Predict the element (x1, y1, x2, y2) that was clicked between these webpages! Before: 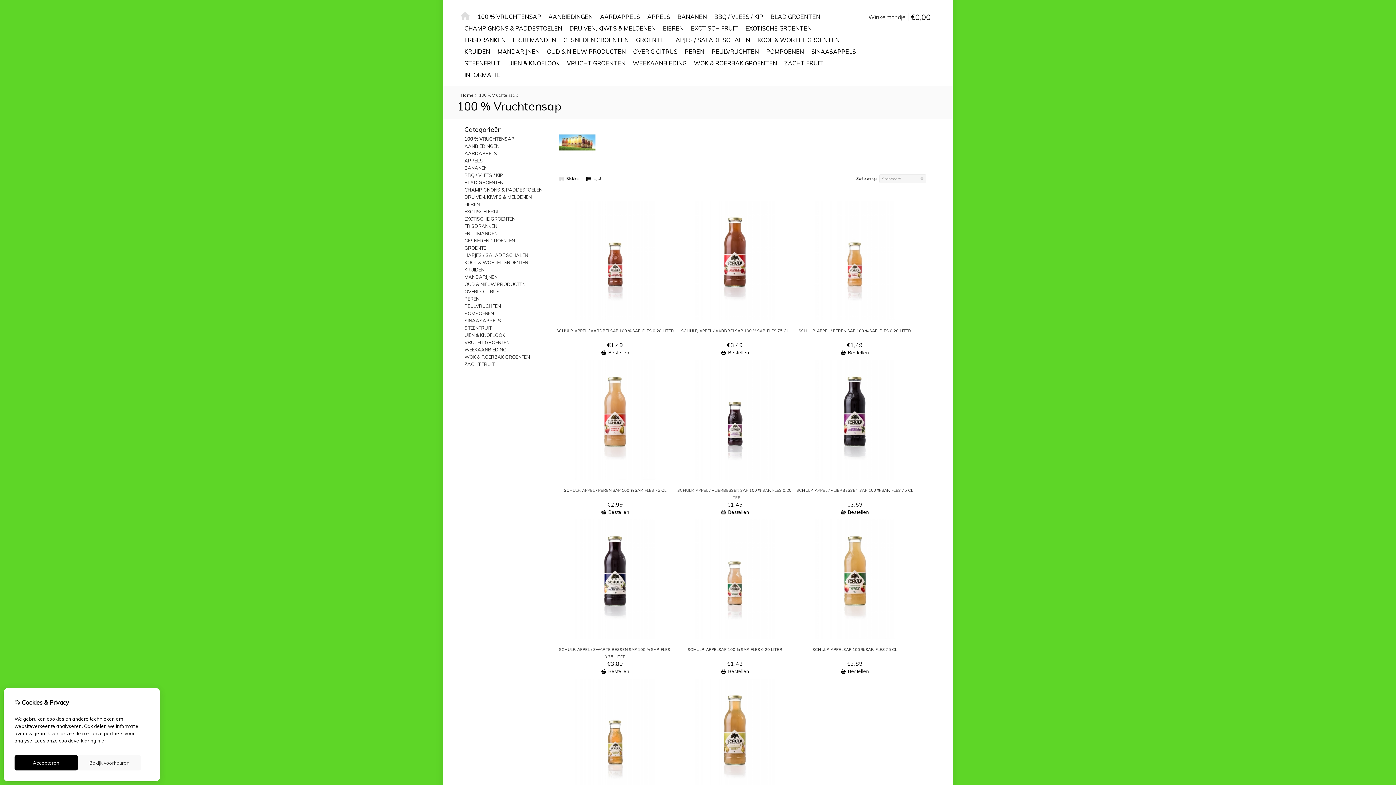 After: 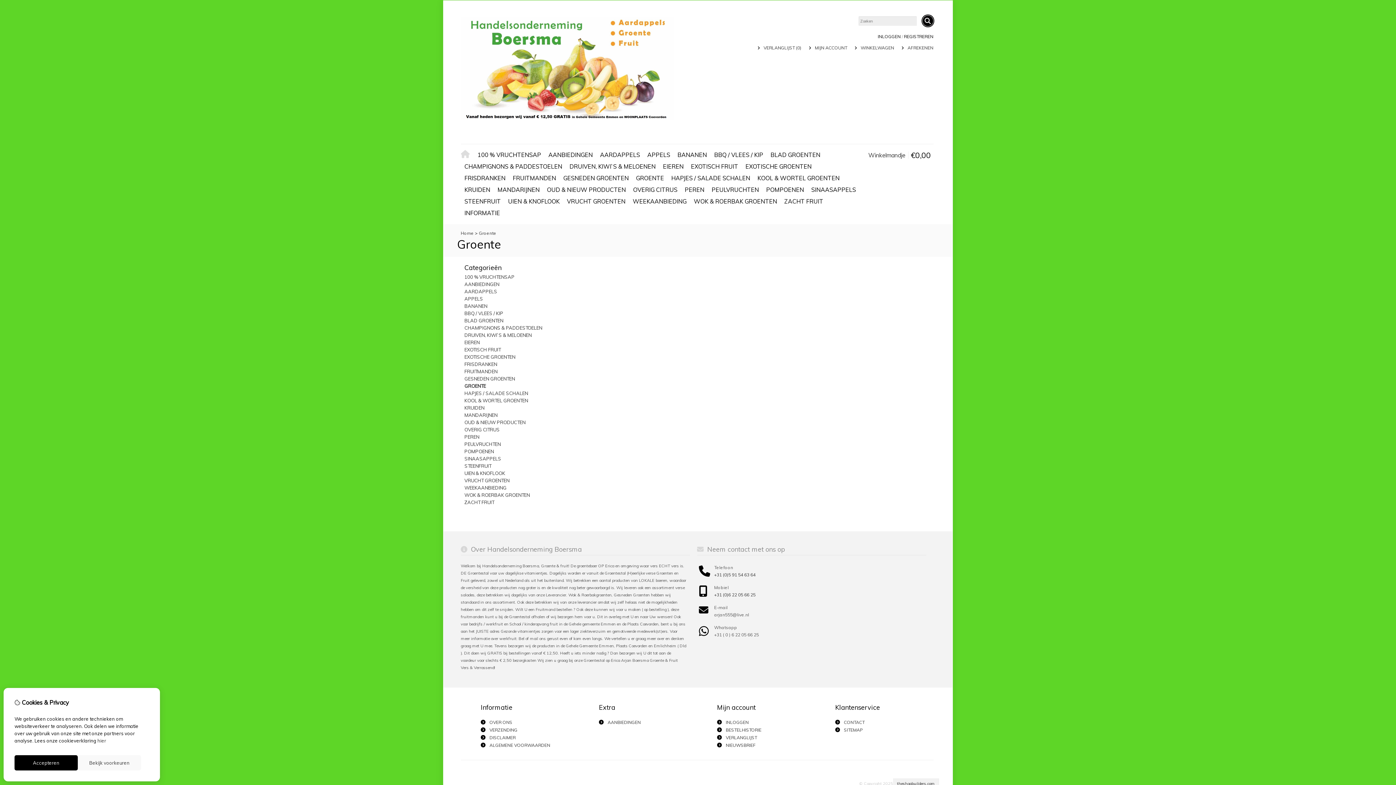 Action: bbox: (464, 244, 486, 250) label: GROENTE